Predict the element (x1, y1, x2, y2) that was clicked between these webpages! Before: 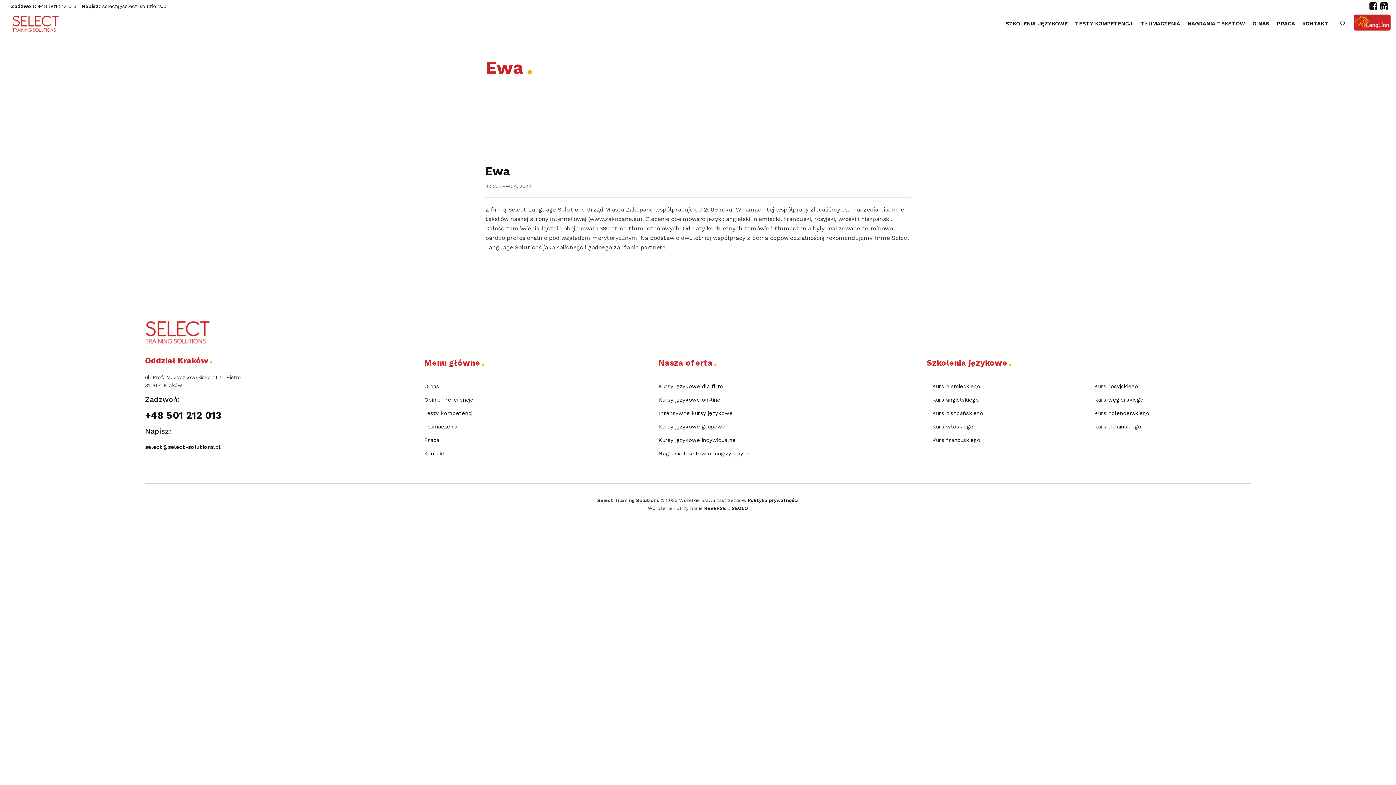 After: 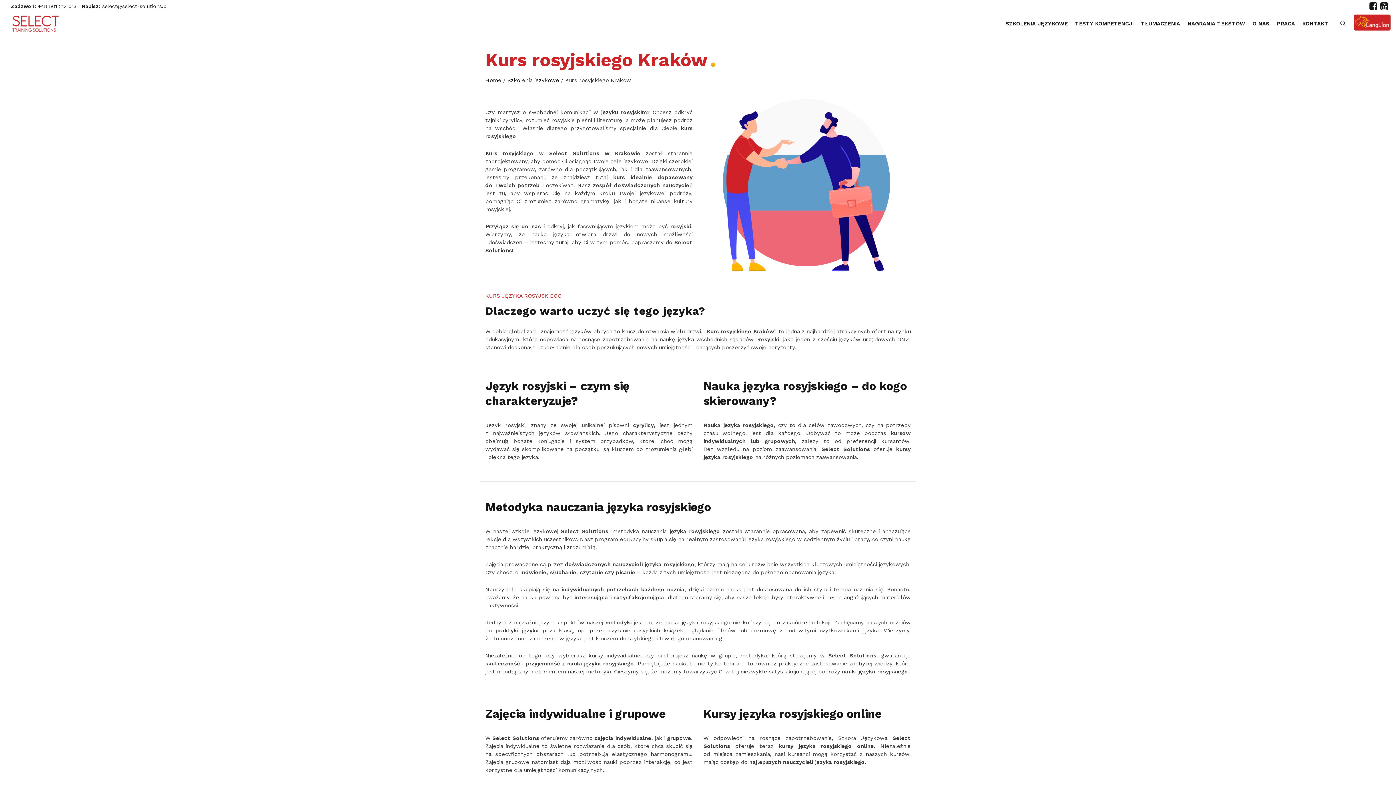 Action: label: Kurs rosyjskiego bbox: (1094, 383, 1138, 389)